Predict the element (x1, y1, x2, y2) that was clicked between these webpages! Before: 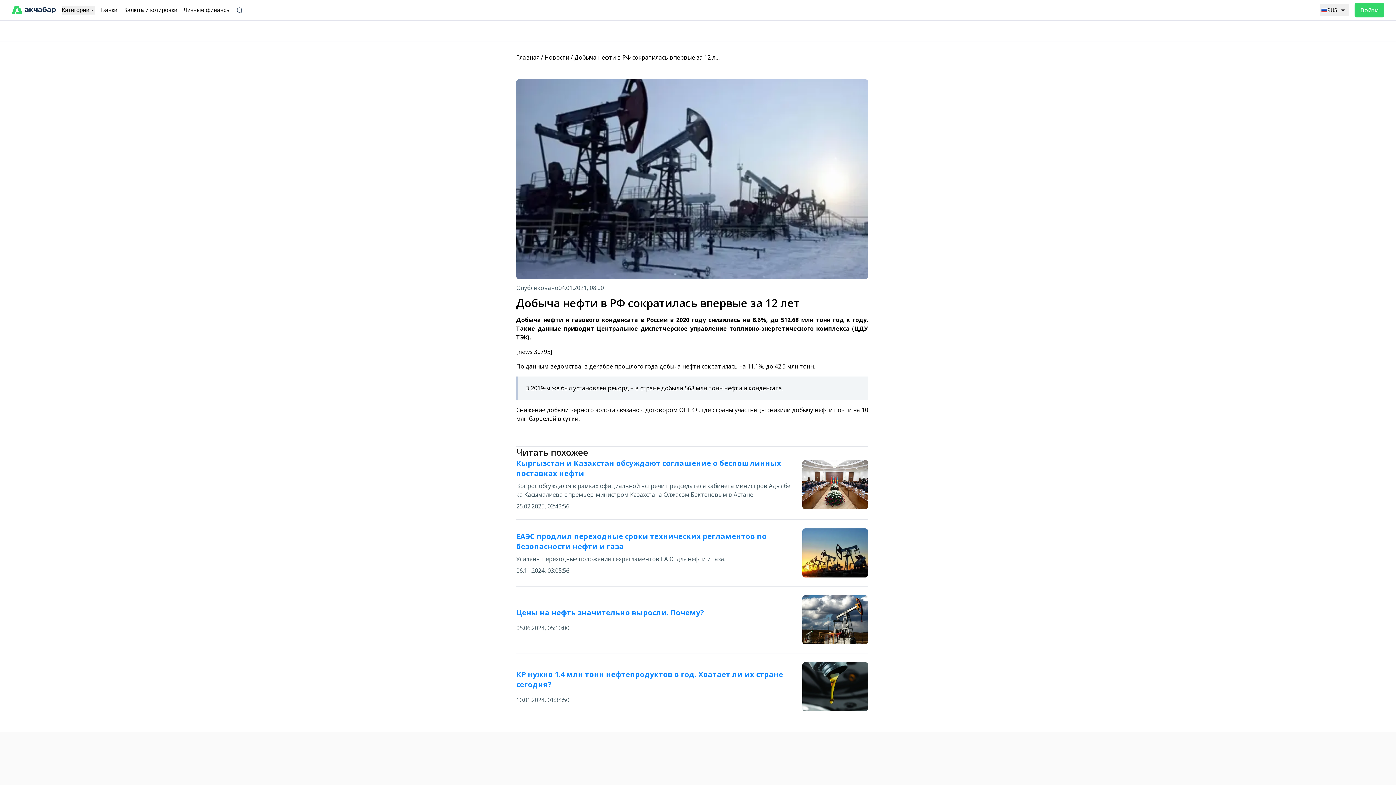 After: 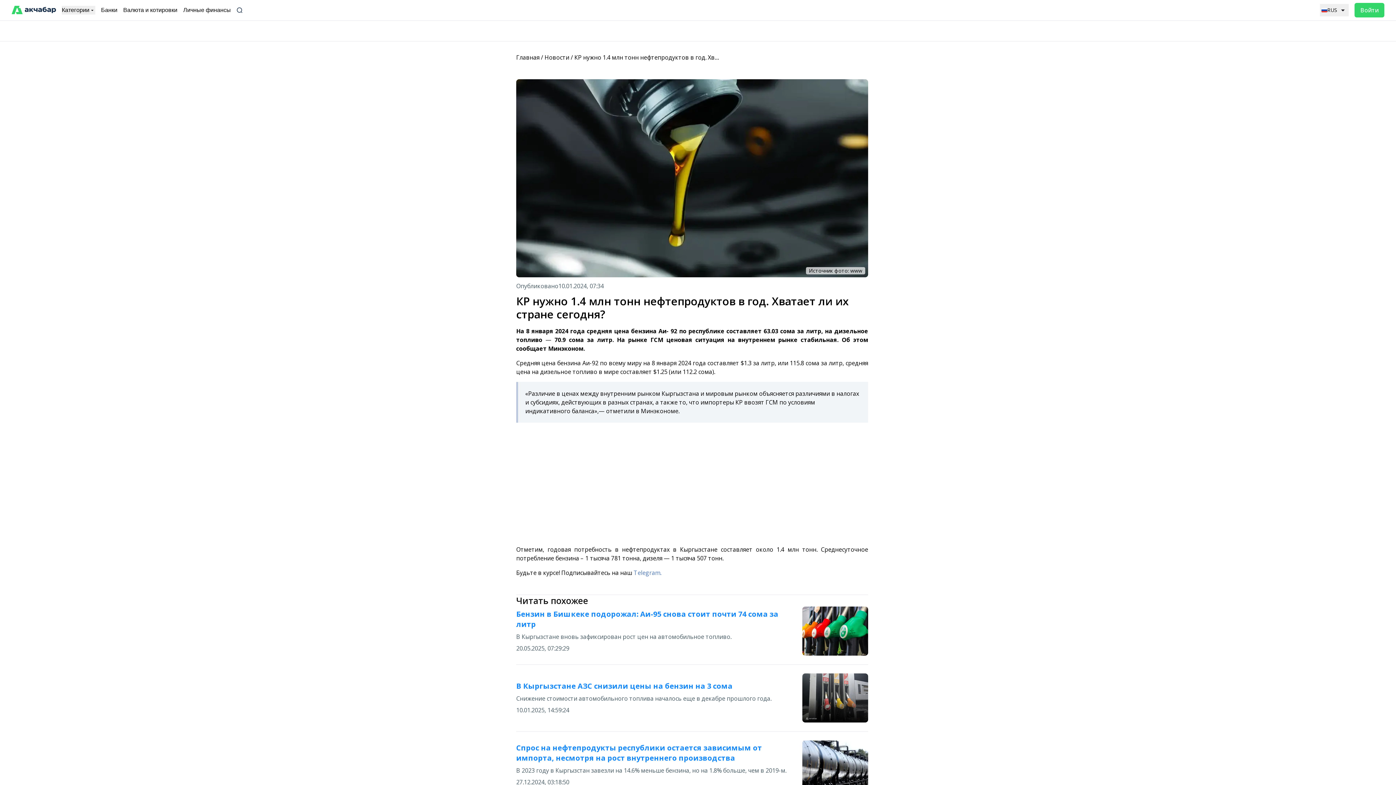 Action: label: КР нужно 1.4 млн тонн нефтепродуктов в год. Хватает ли их стране сегодня? bbox: (516, 669, 790, 690)